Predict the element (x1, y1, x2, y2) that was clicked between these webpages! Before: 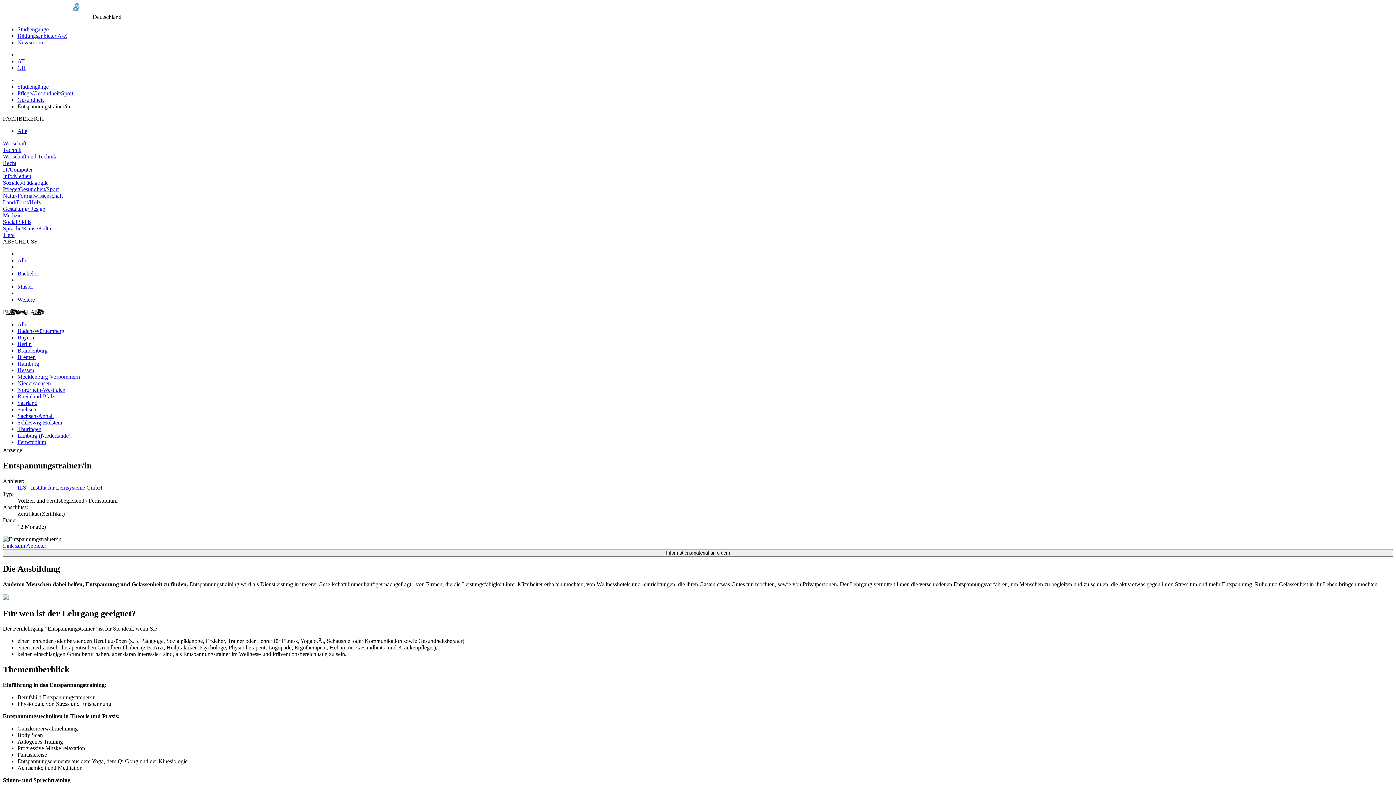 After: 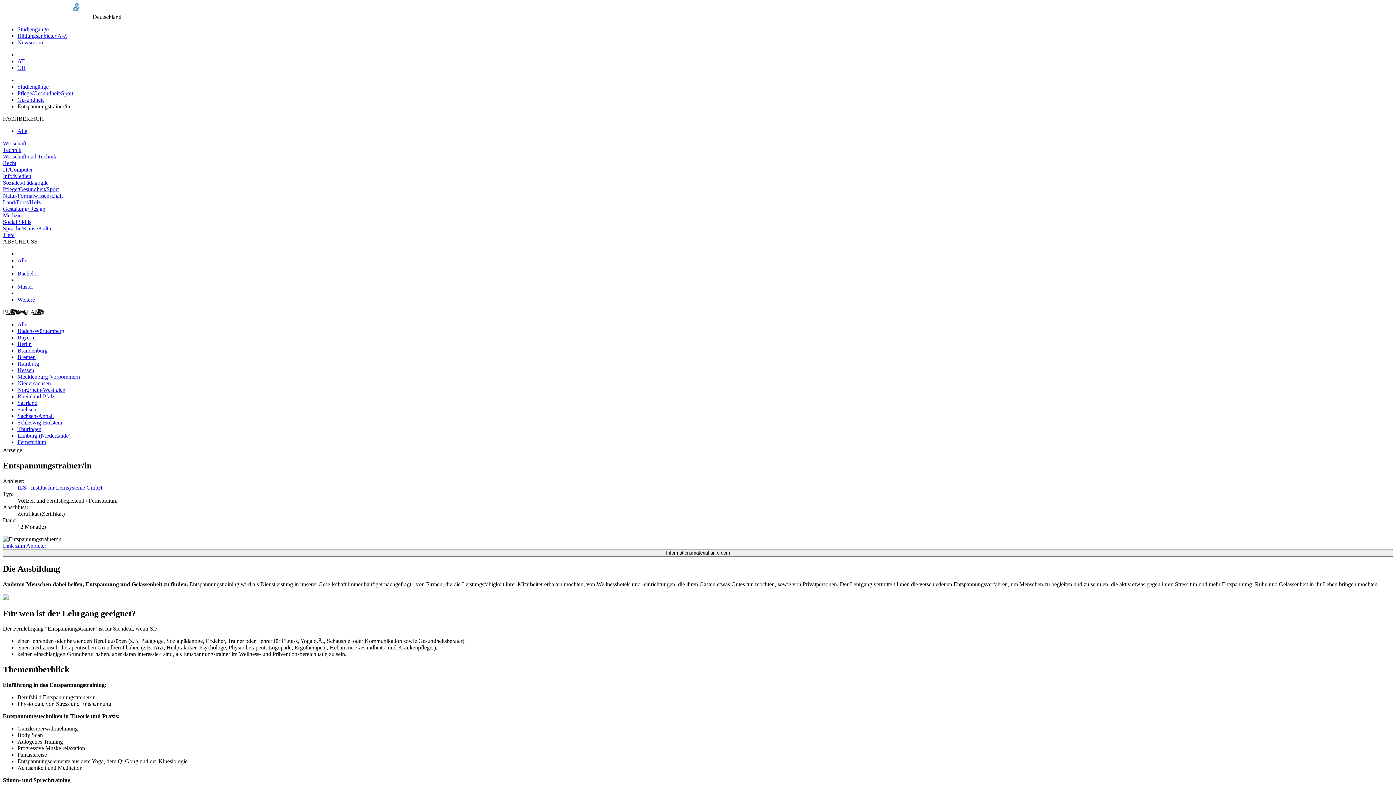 Action: bbox: (2, 542, 46, 549) label: Link zum Anbieter